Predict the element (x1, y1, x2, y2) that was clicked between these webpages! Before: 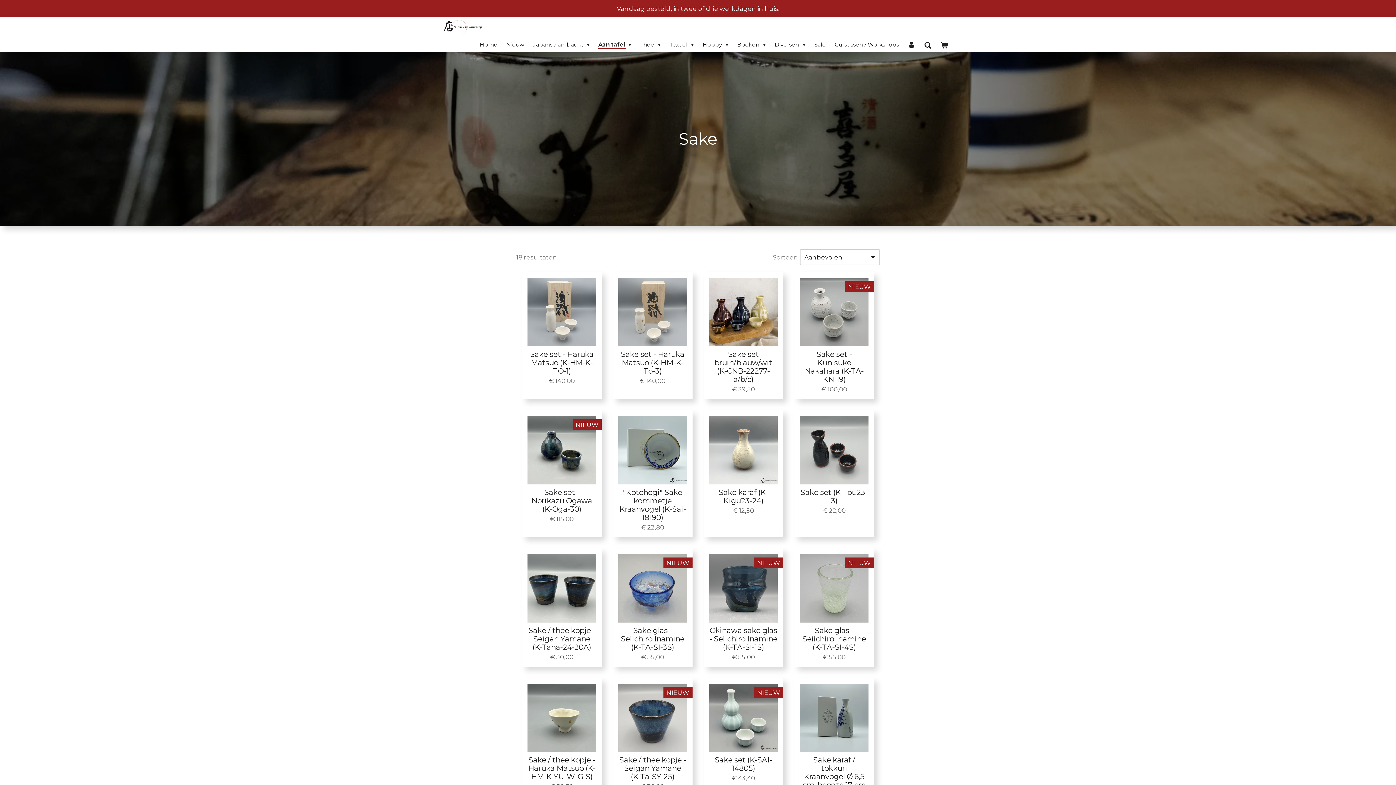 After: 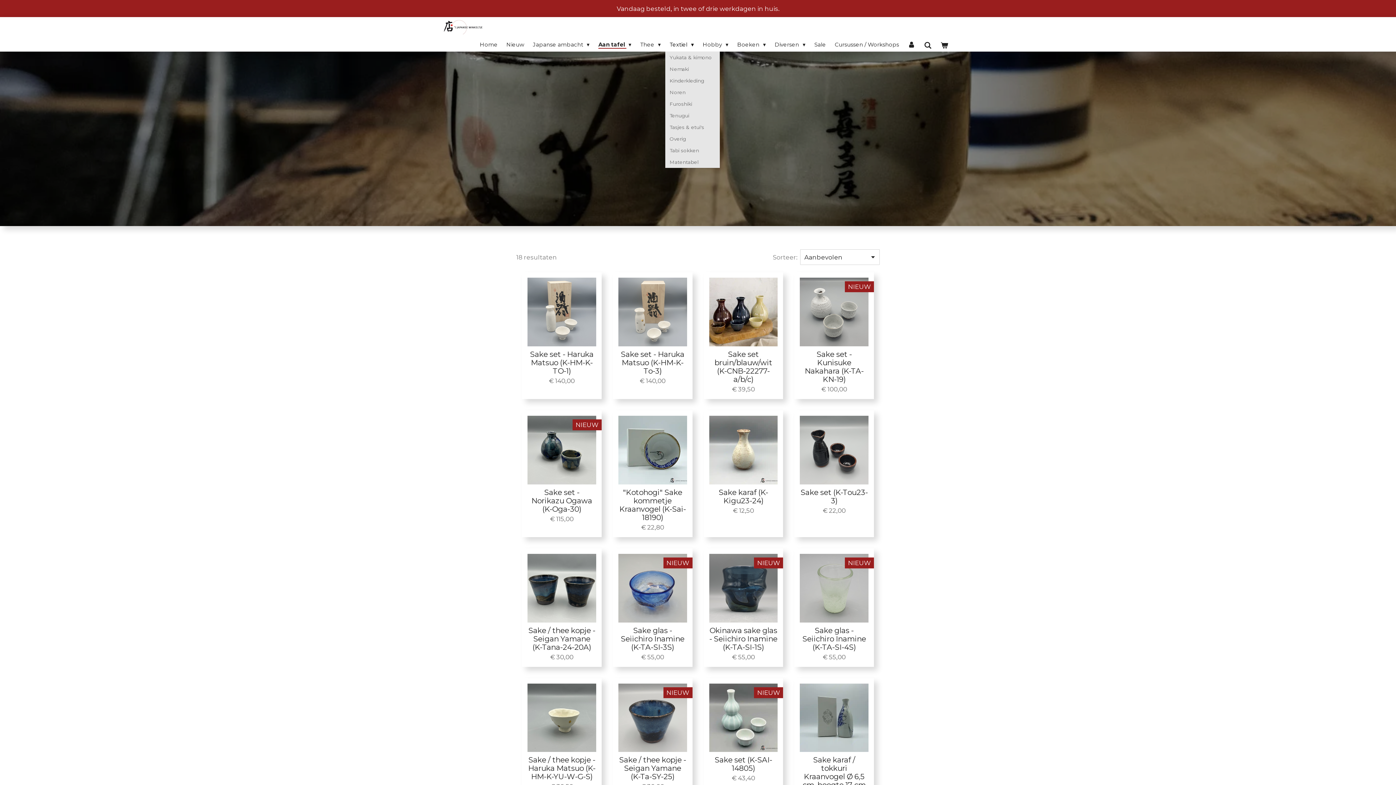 Action: label: Textiel  bbox: (665, 38, 698, 50)